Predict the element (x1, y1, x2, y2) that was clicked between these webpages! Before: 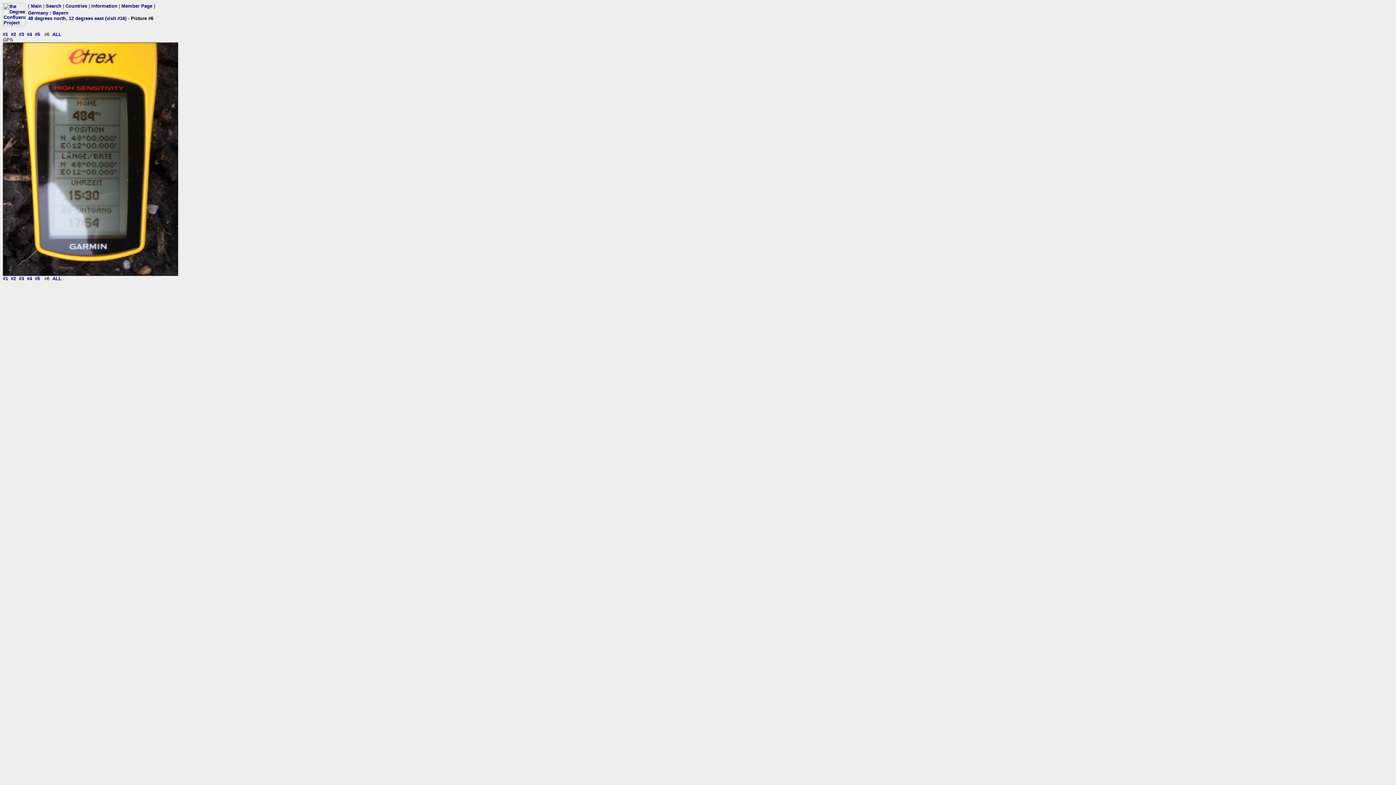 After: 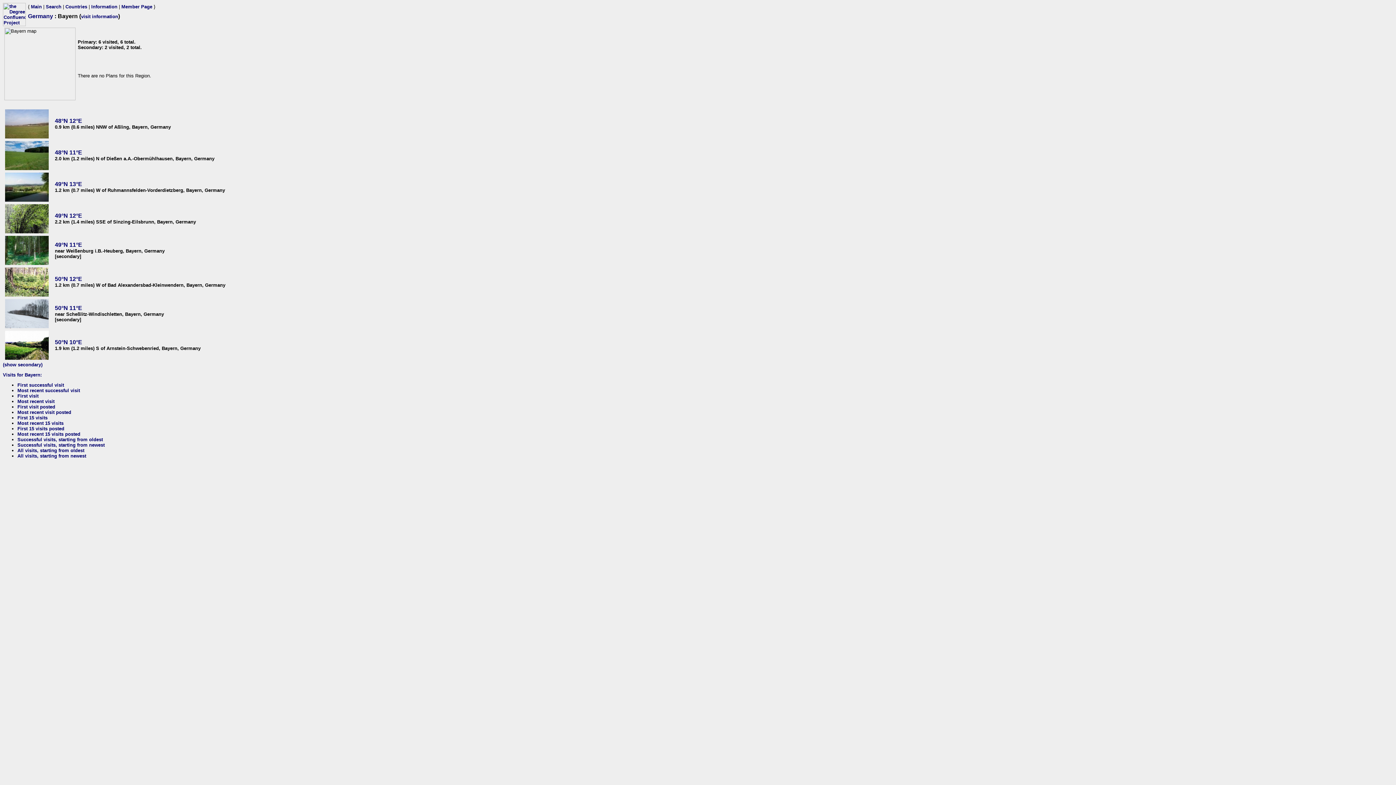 Action: bbox: (52, 10, 68, 15) label: Bayern